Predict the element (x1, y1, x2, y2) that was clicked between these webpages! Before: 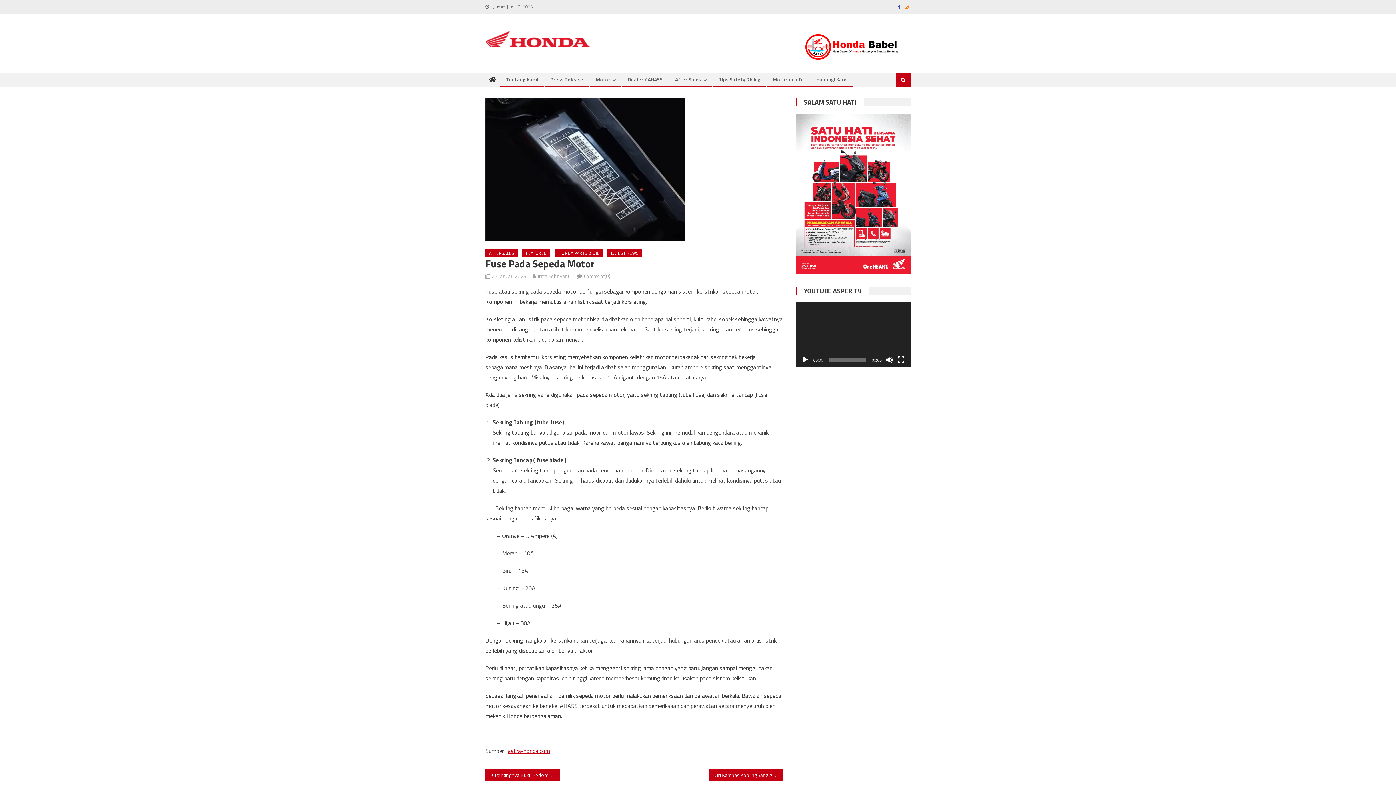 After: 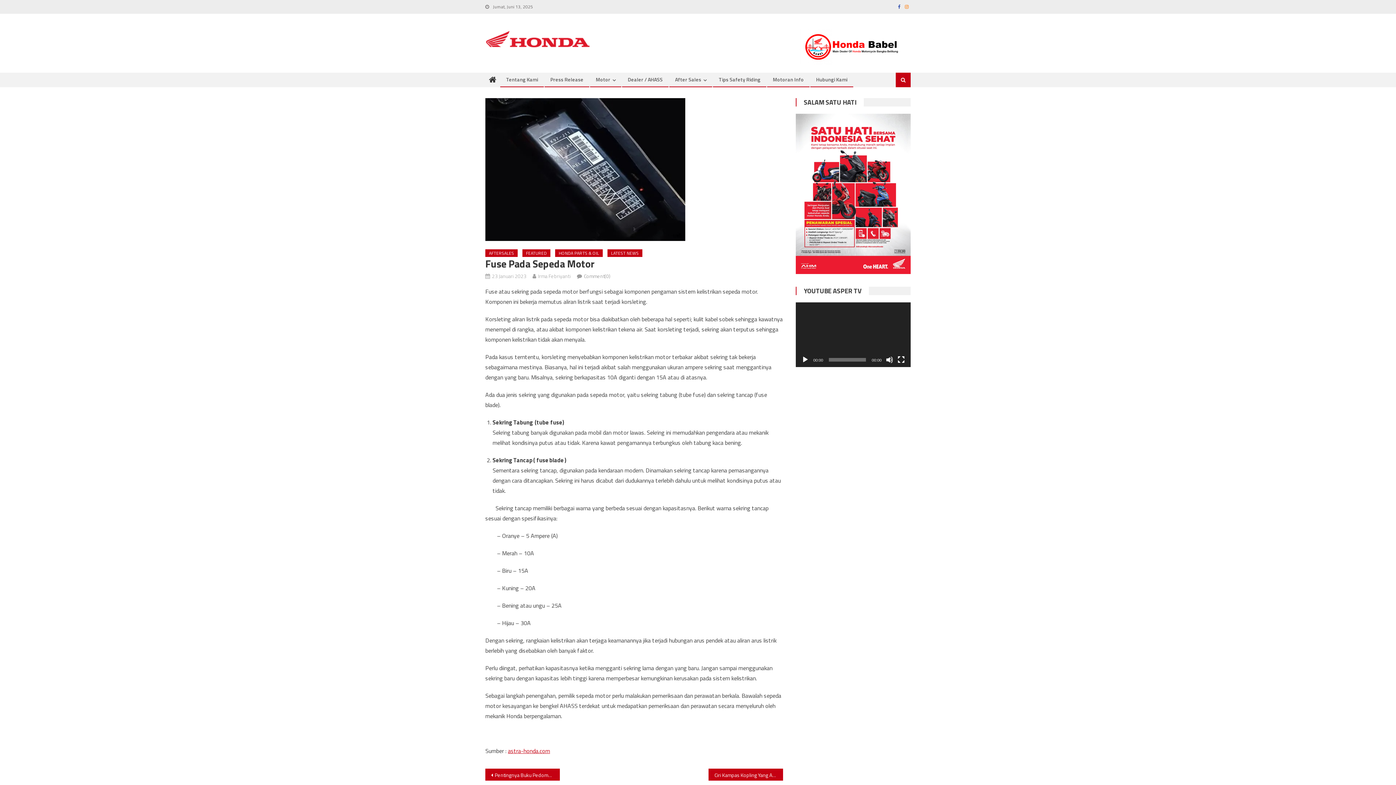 Action: label: 23 Januari 2023 bbox: (492, 272, 526, 280)